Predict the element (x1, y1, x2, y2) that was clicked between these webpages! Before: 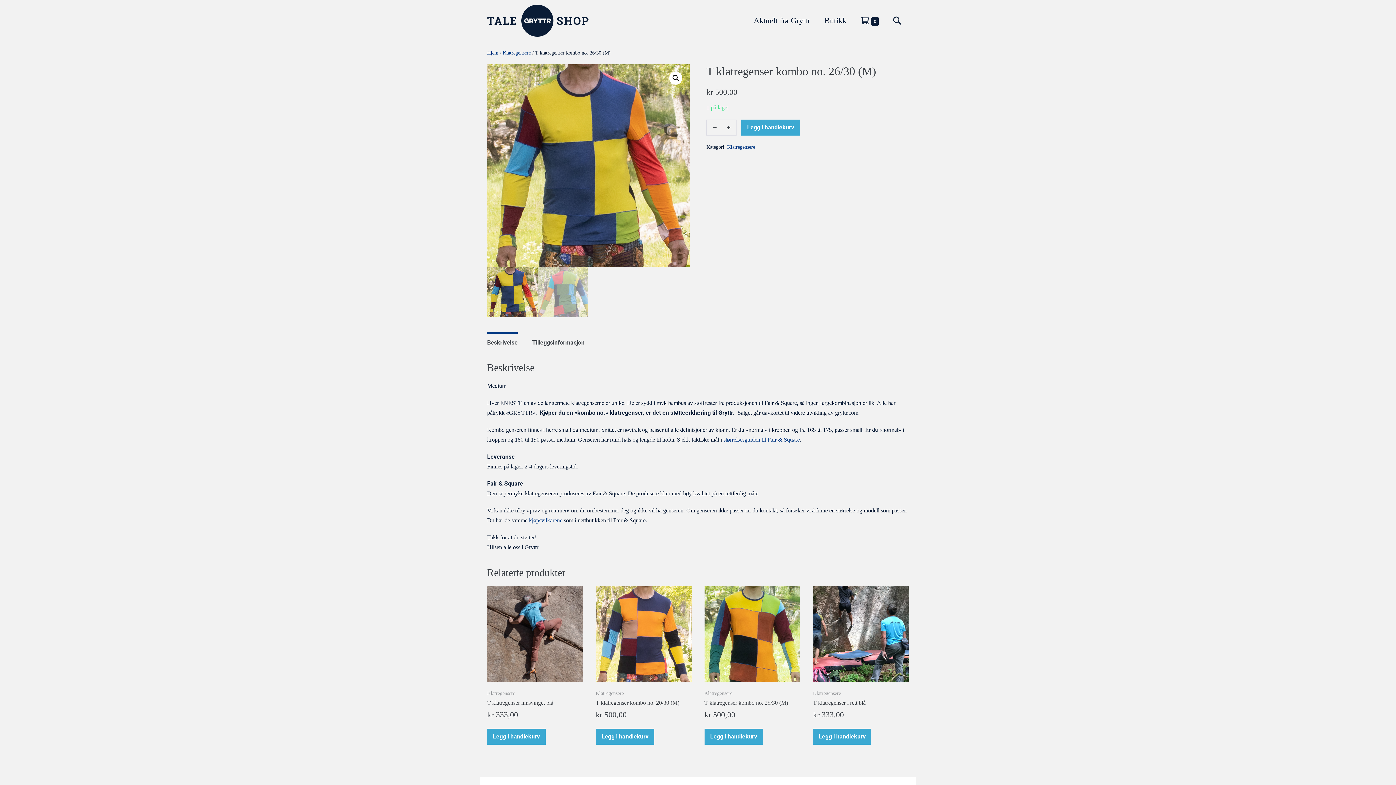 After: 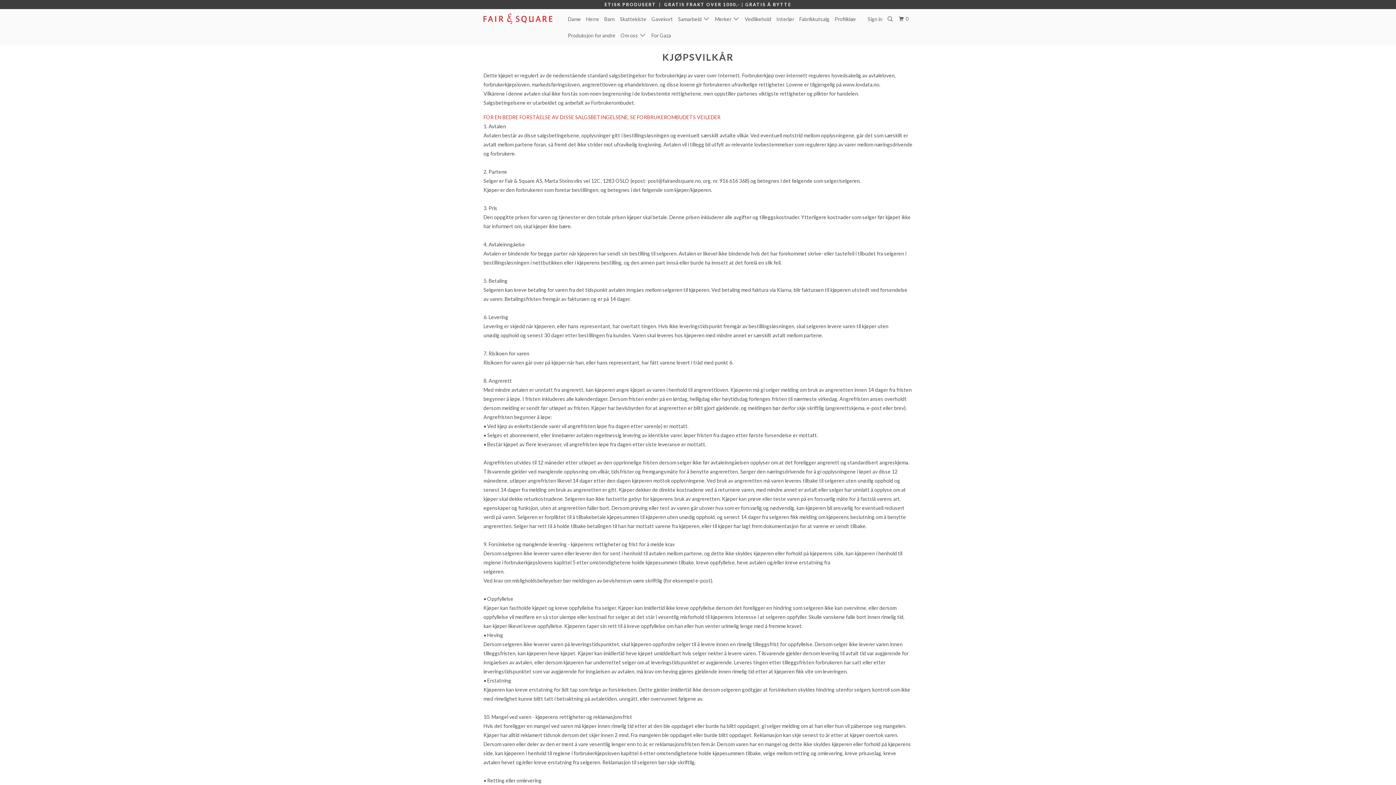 Action: bbox: (529, 517, 562, 523) label: kjøpsvilkårene